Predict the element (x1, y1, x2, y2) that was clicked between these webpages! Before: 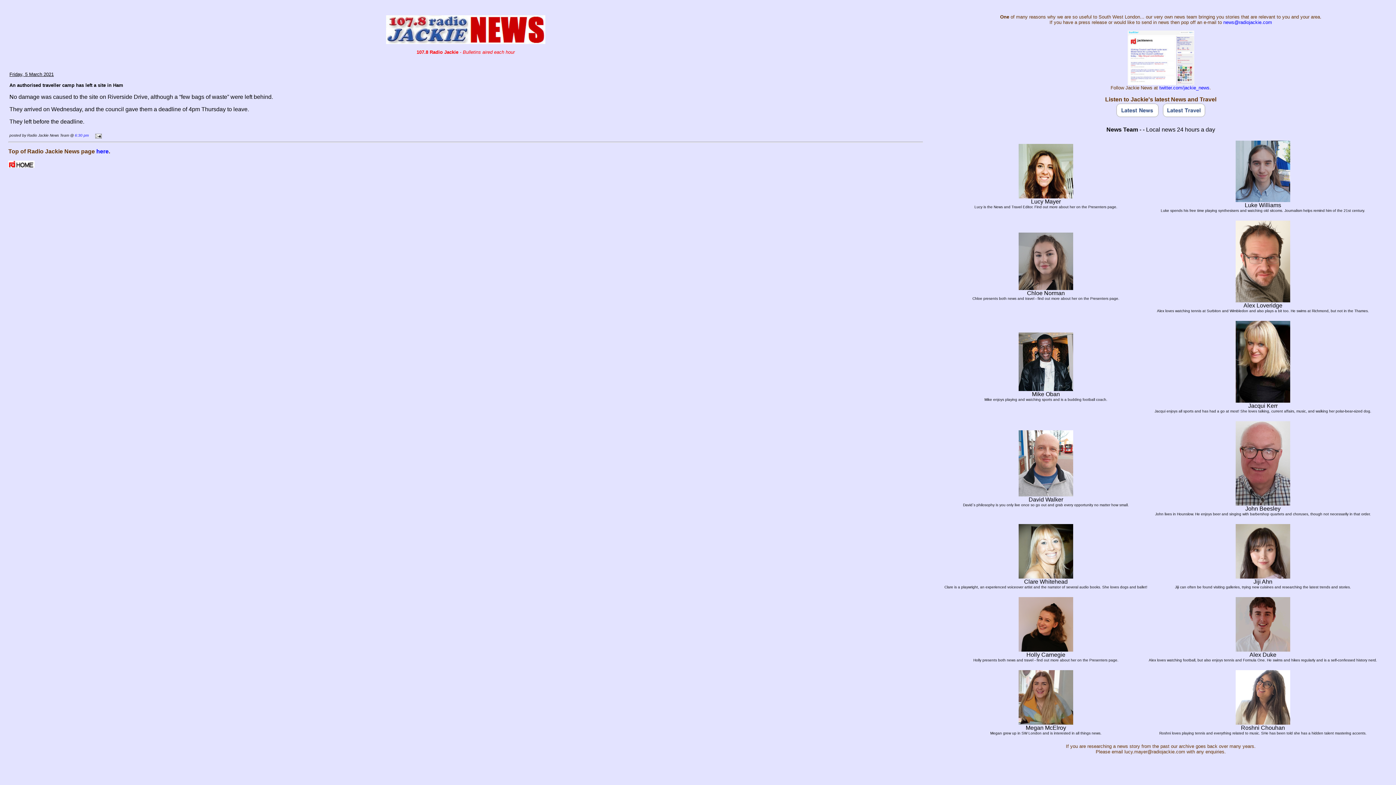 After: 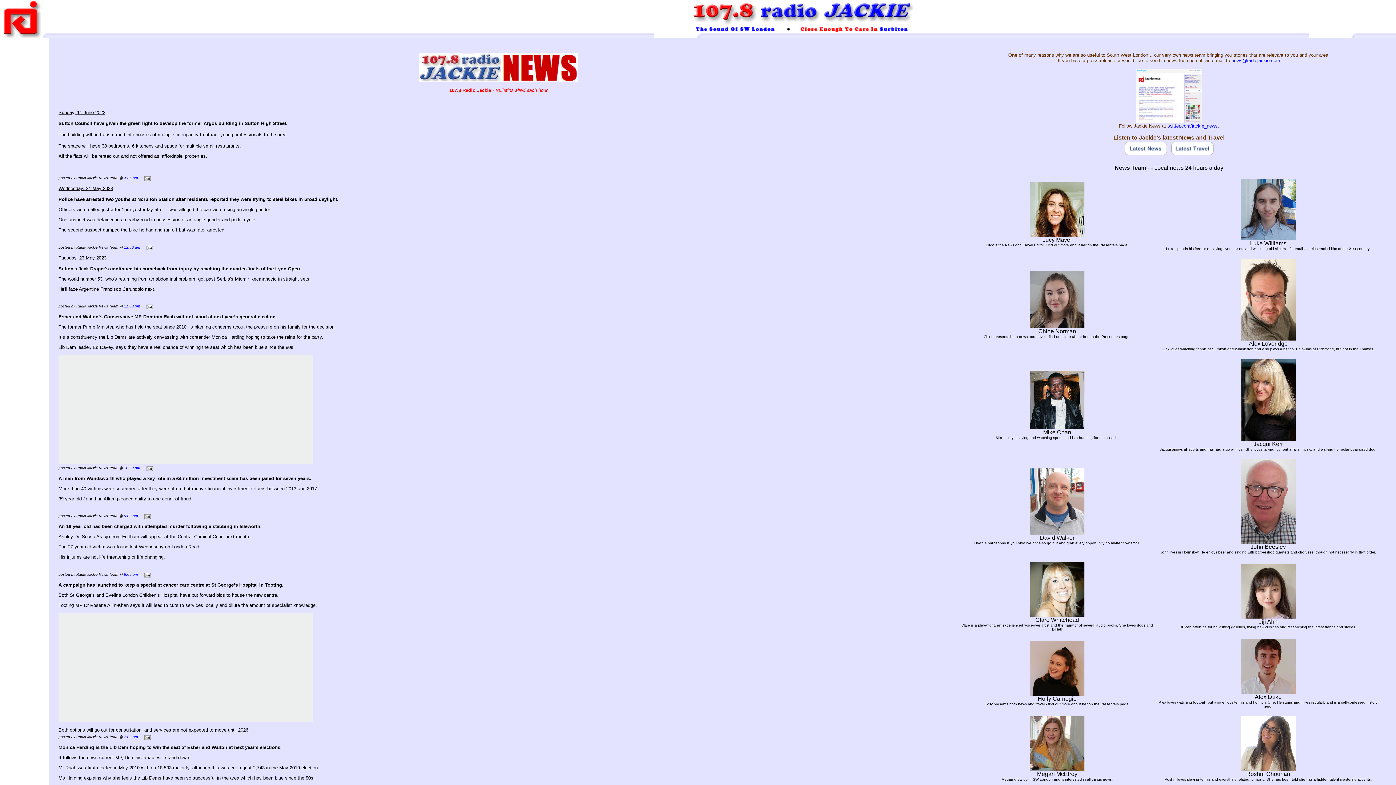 Action: bbox: (96, 148, 108, 154) label: here